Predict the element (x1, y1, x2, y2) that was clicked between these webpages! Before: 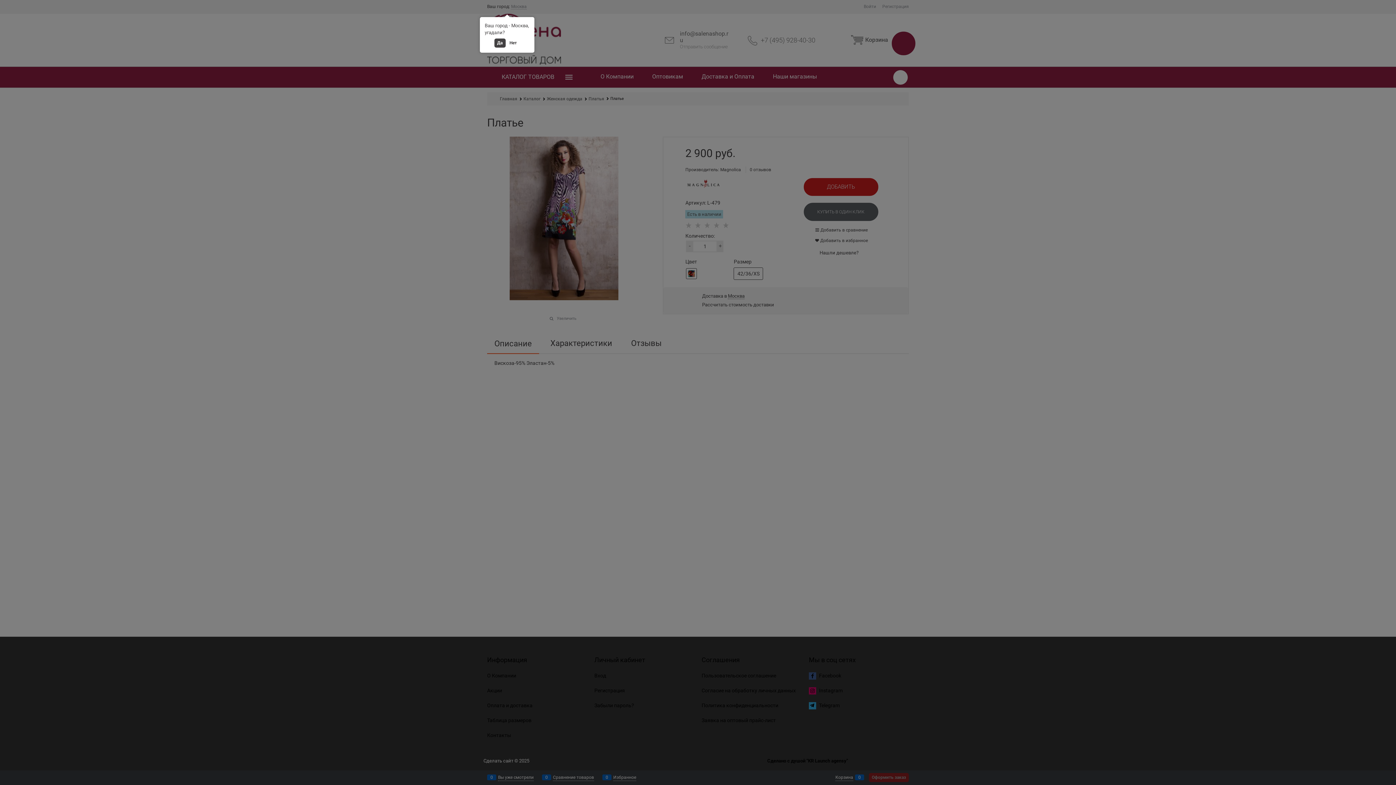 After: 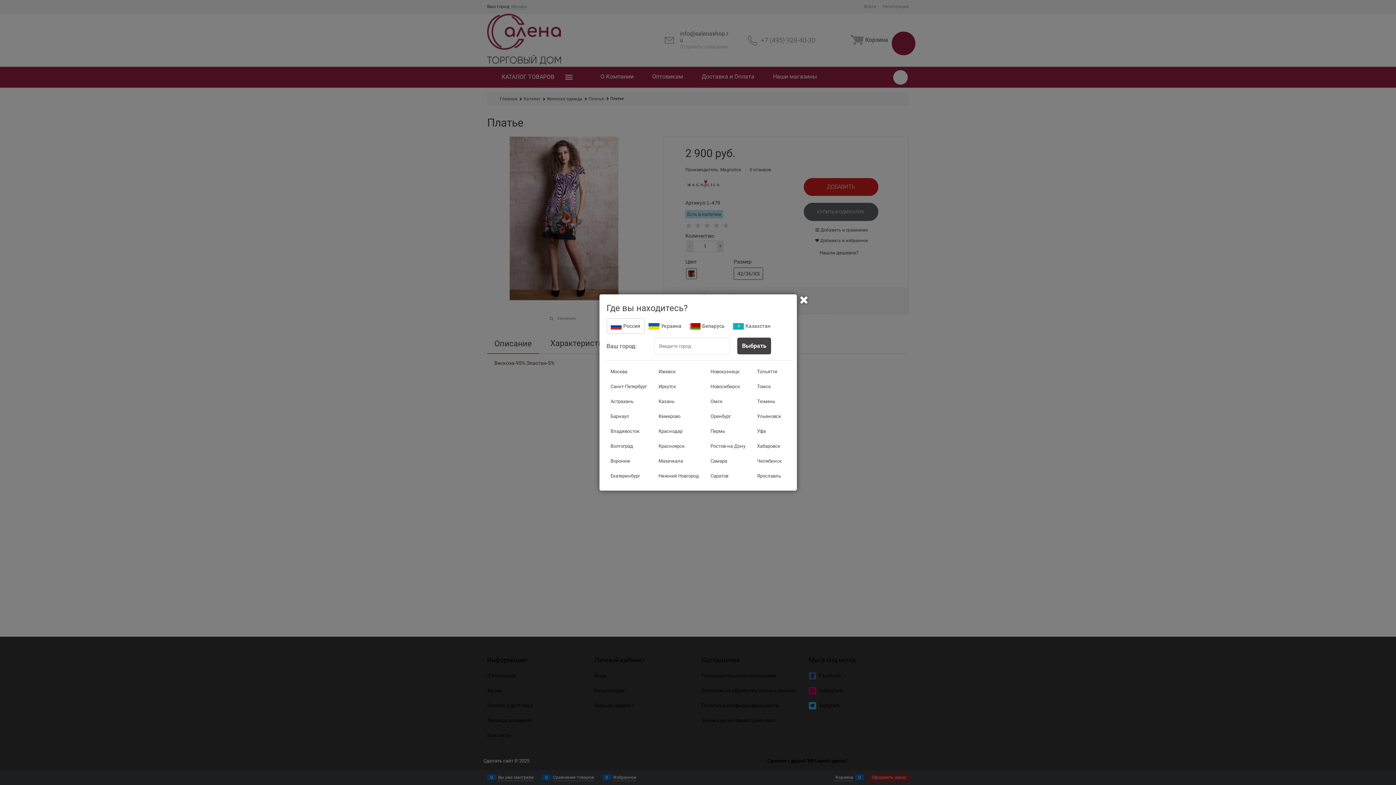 Action: label: Нет bbox: (506, 38, 519, 47)